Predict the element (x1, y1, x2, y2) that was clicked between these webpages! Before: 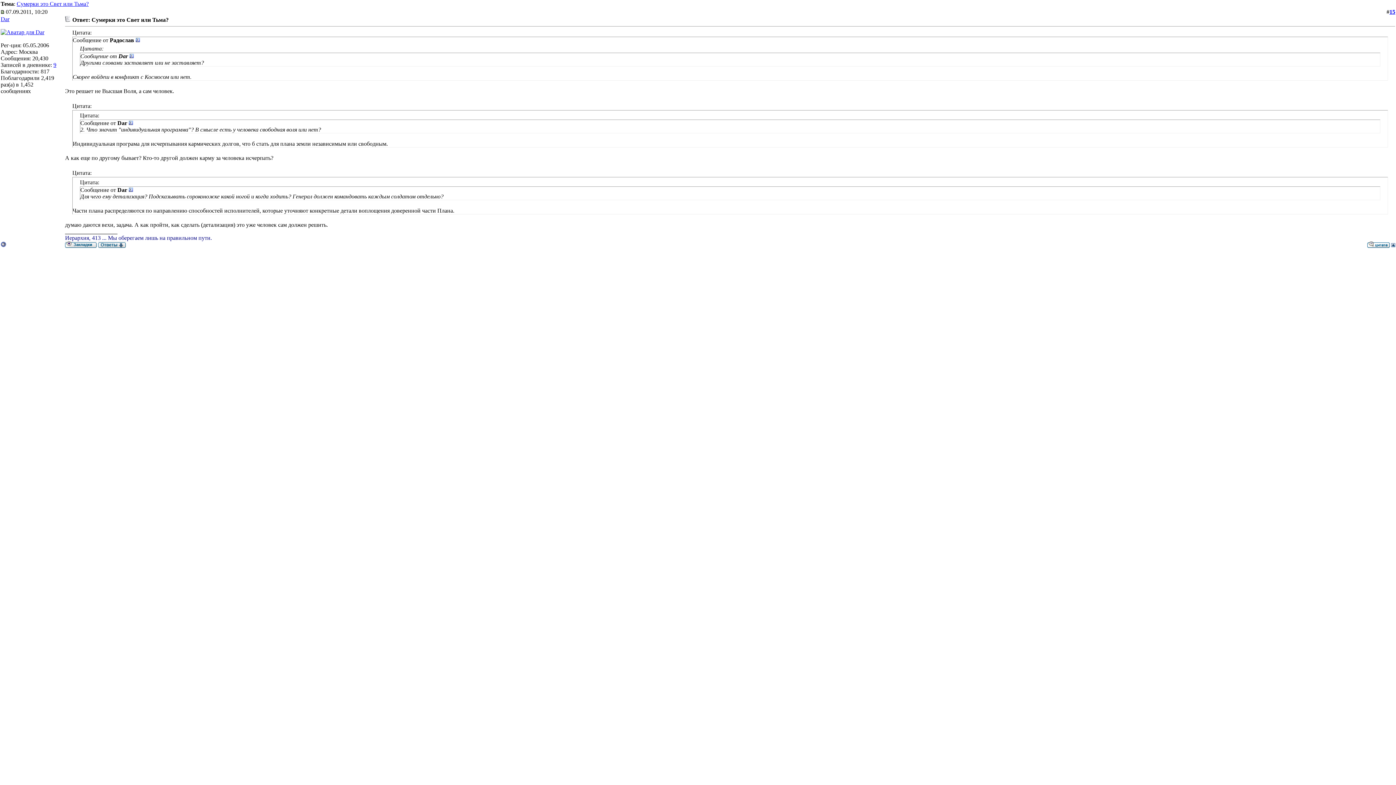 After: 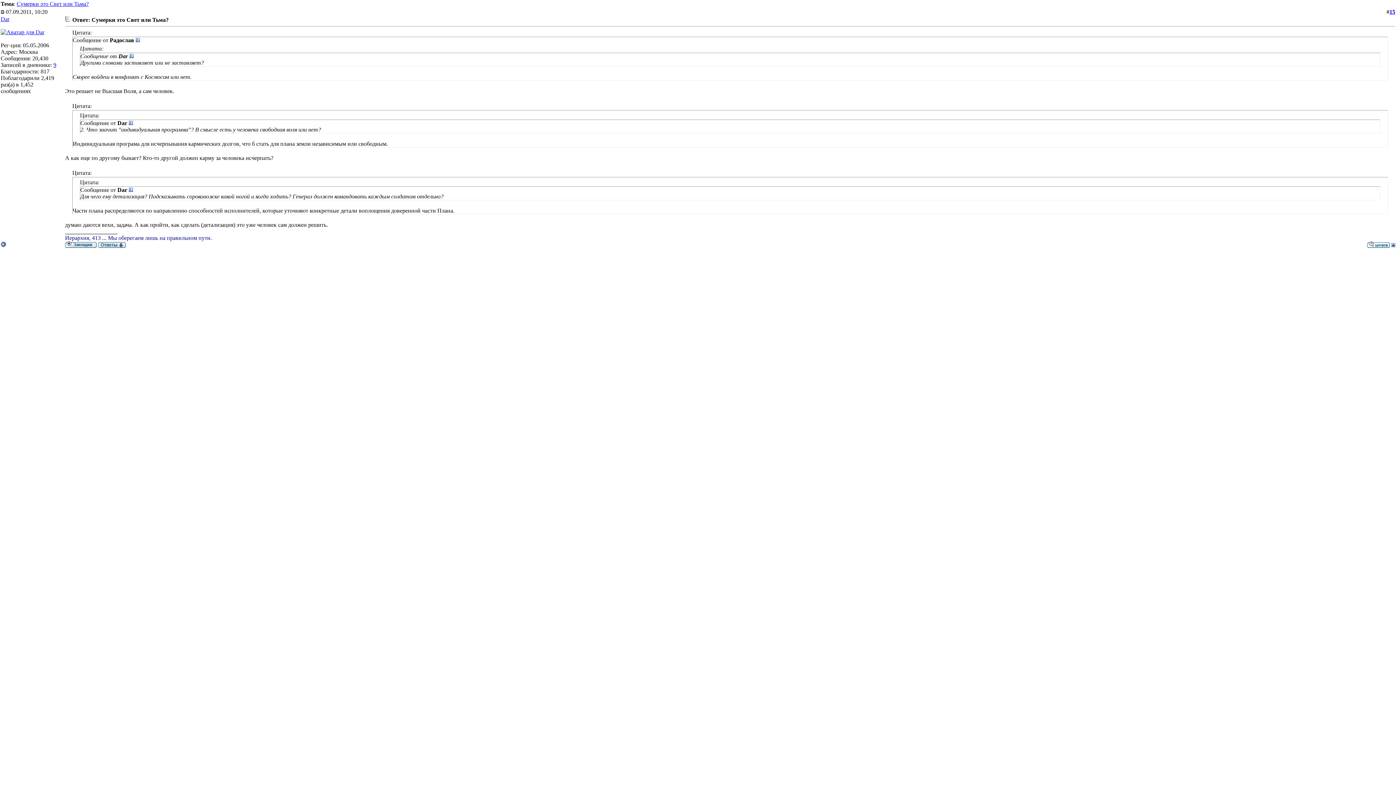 Action: bbox: (0, 8, 4, 14)